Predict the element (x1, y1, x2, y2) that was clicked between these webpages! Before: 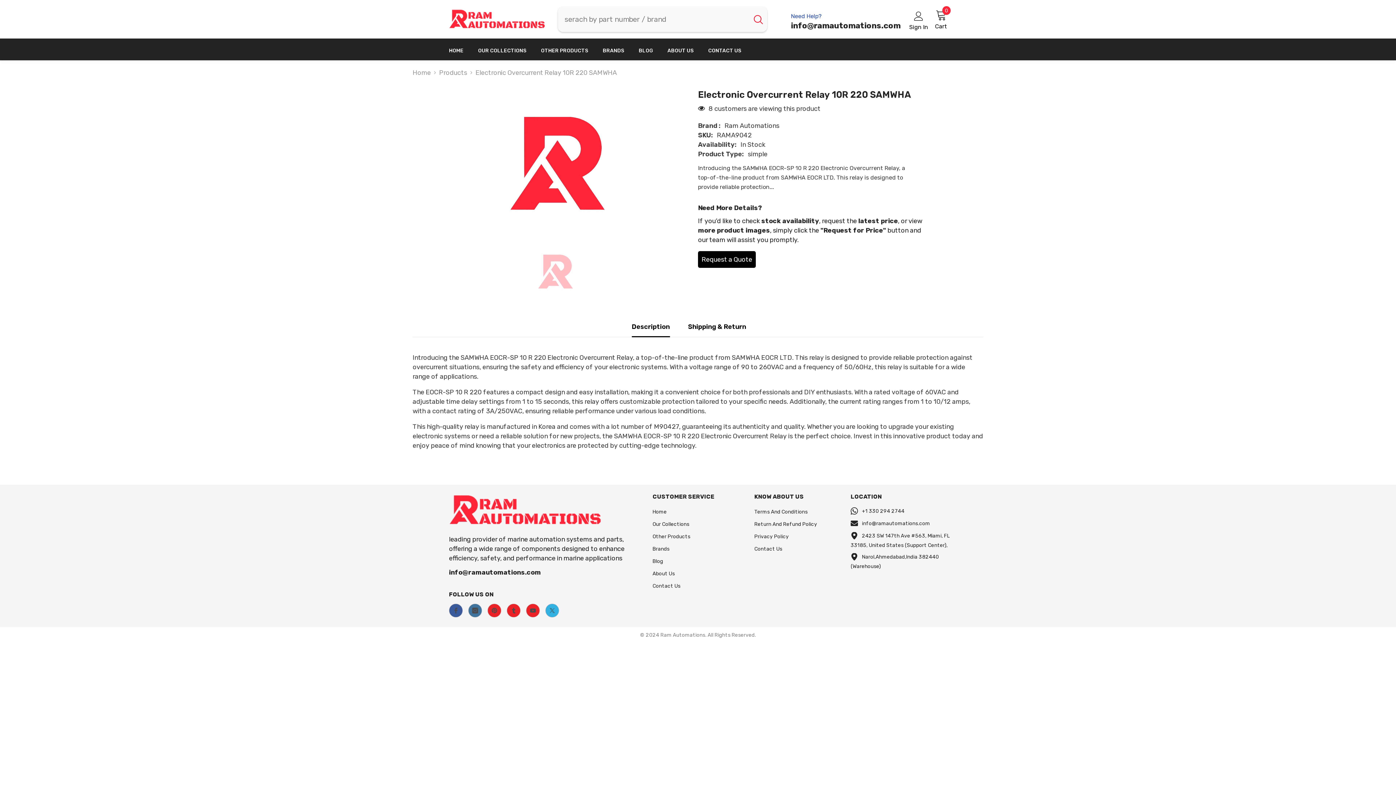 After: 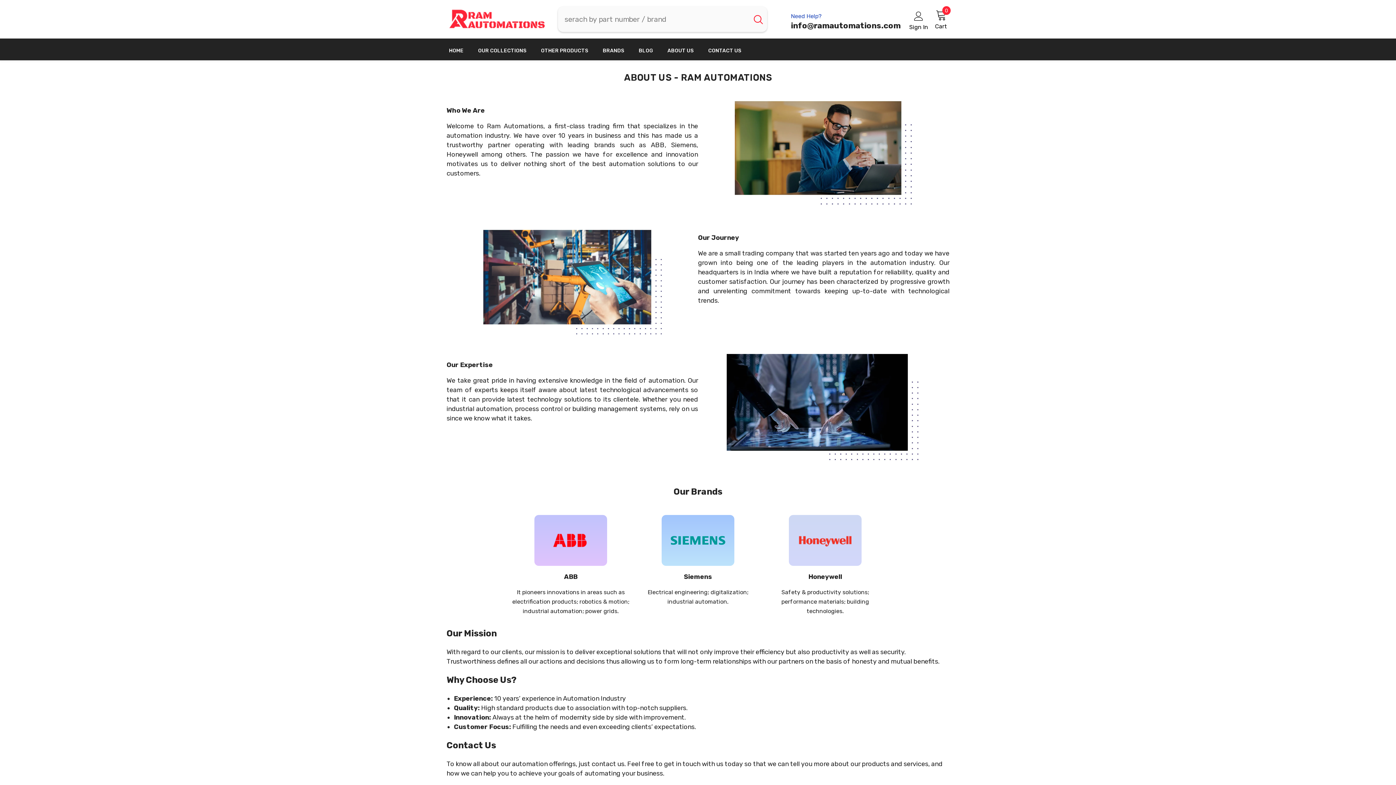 Action: label: About Us bbox: (652, 568, 675, 580)